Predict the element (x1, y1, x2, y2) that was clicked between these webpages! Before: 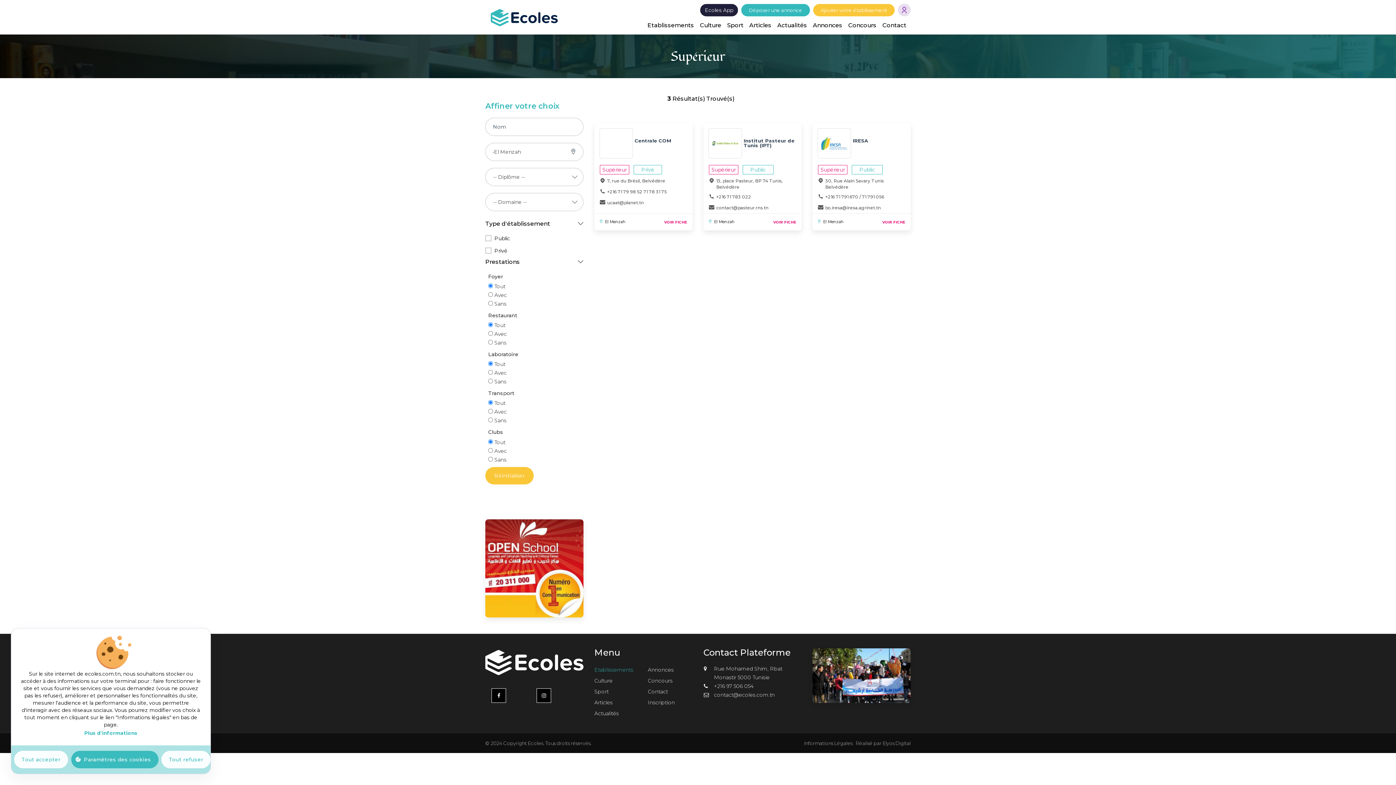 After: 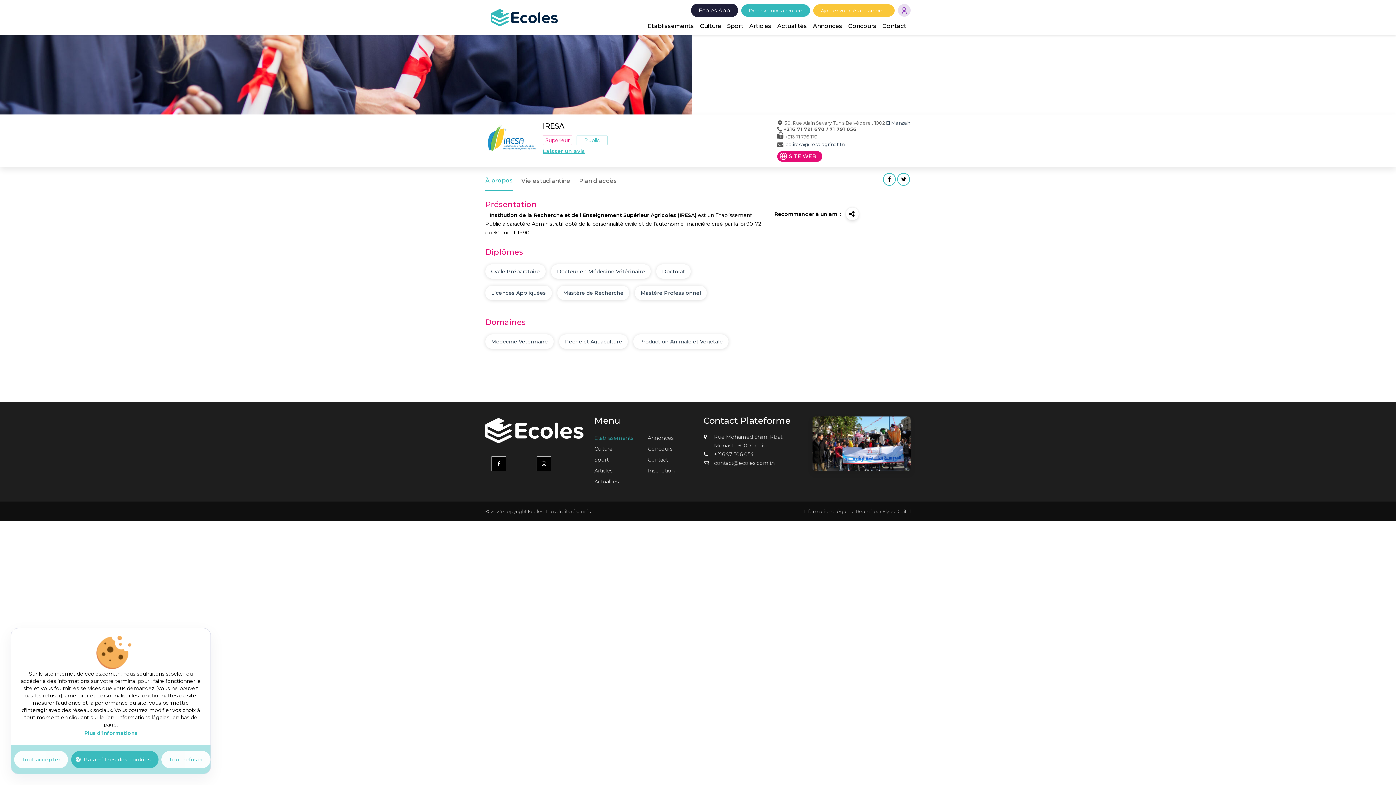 Action: bbox: (853, 137, 868, 143) label: IRESA